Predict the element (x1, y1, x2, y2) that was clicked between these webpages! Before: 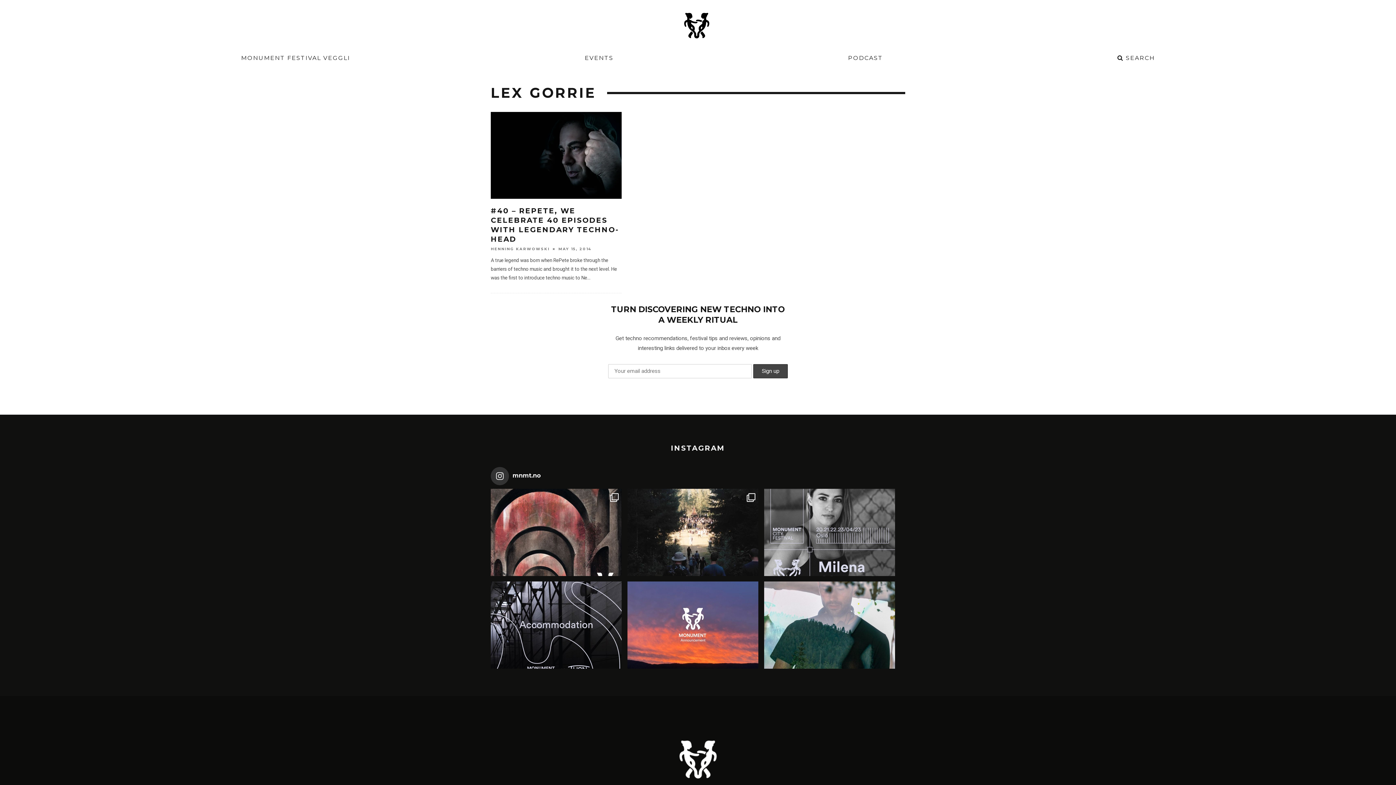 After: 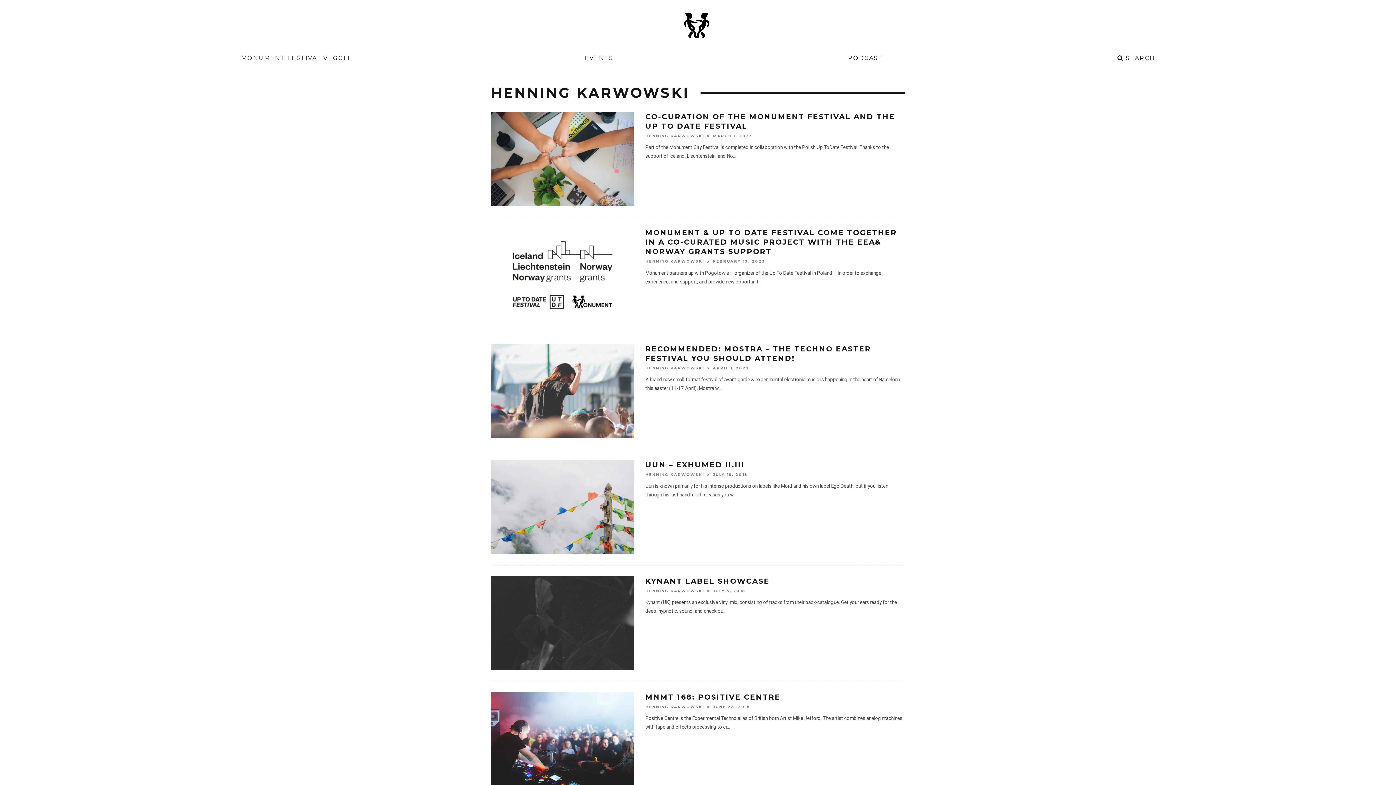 Action: label: HENNING KARWOWSKI bbox: (490, 246, 549, 251)